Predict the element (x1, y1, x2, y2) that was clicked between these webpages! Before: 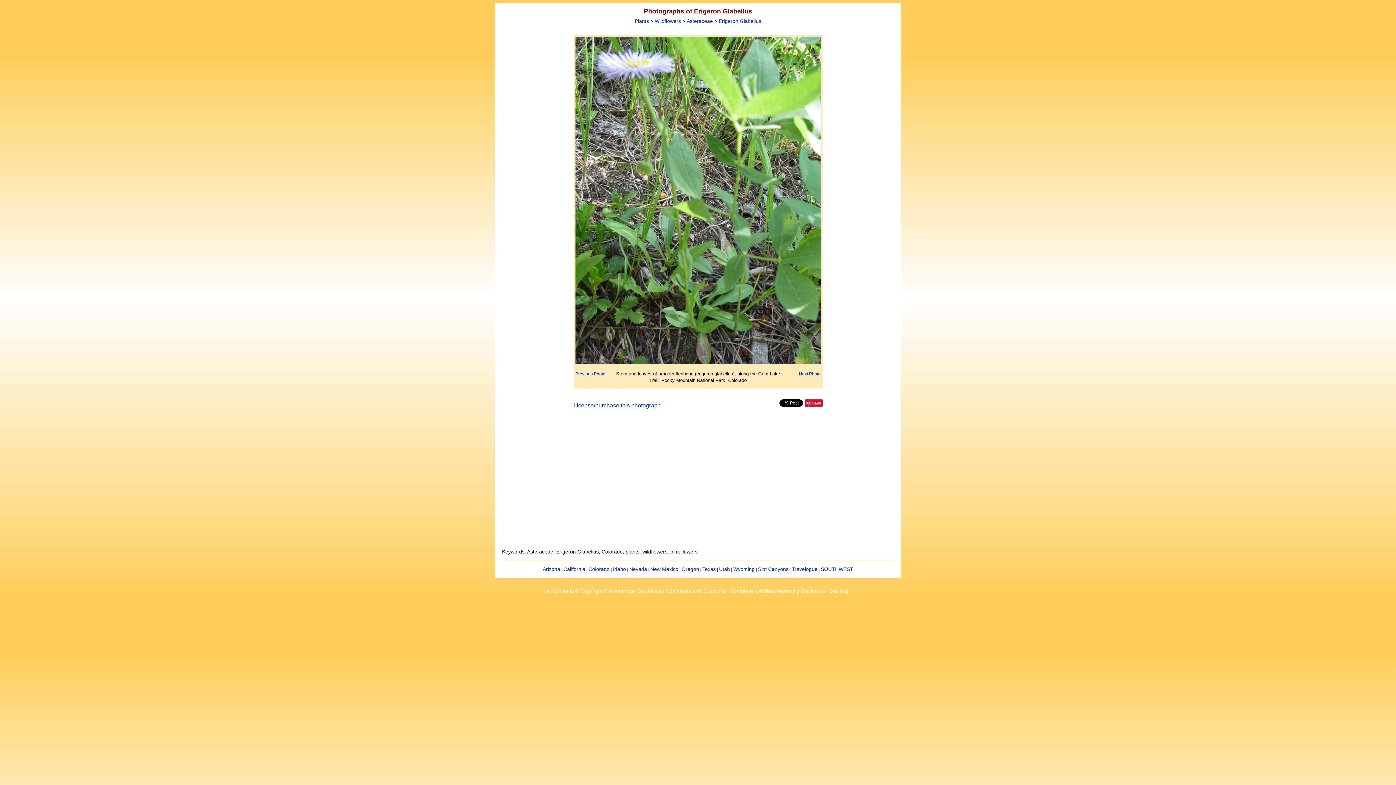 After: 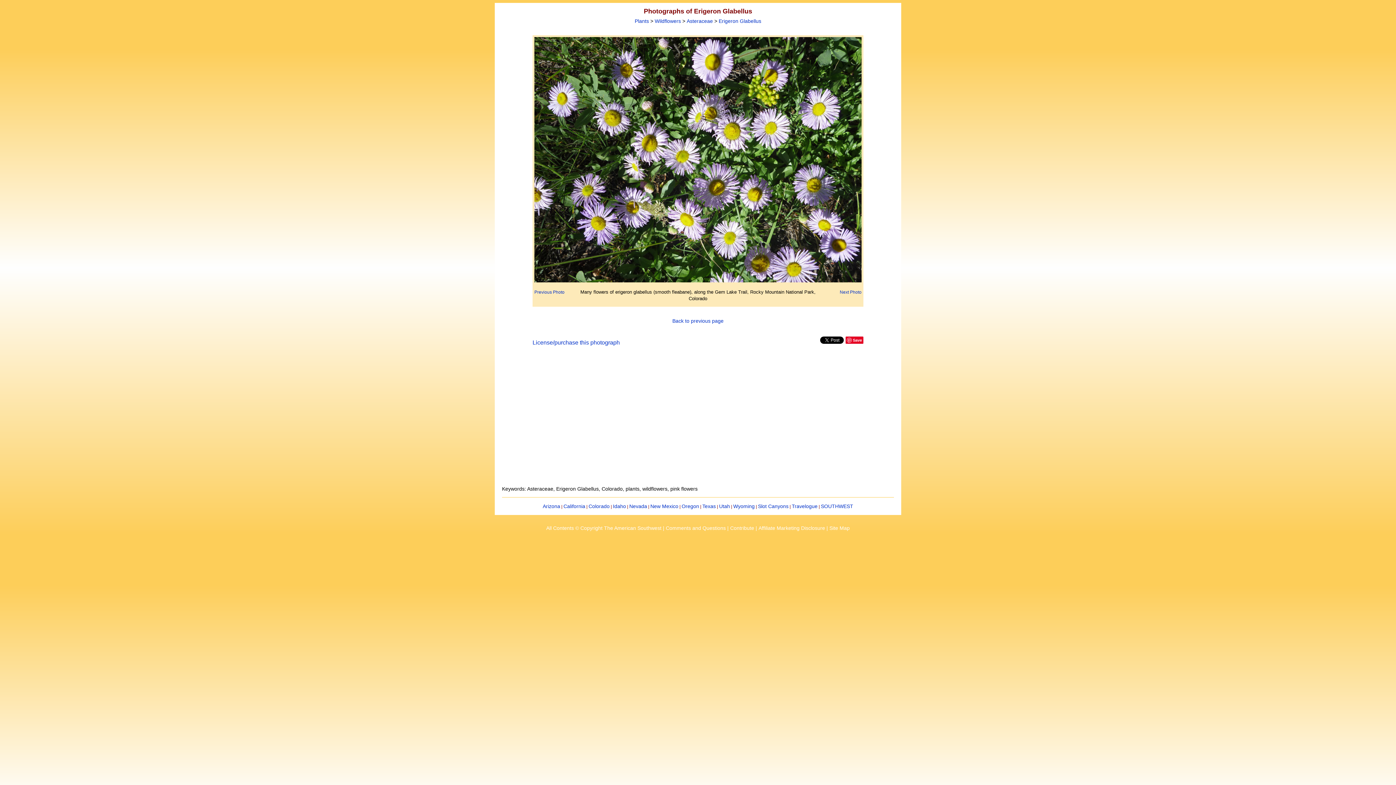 Action: label: Next Photo bbox: (799, 371, 820, 376)